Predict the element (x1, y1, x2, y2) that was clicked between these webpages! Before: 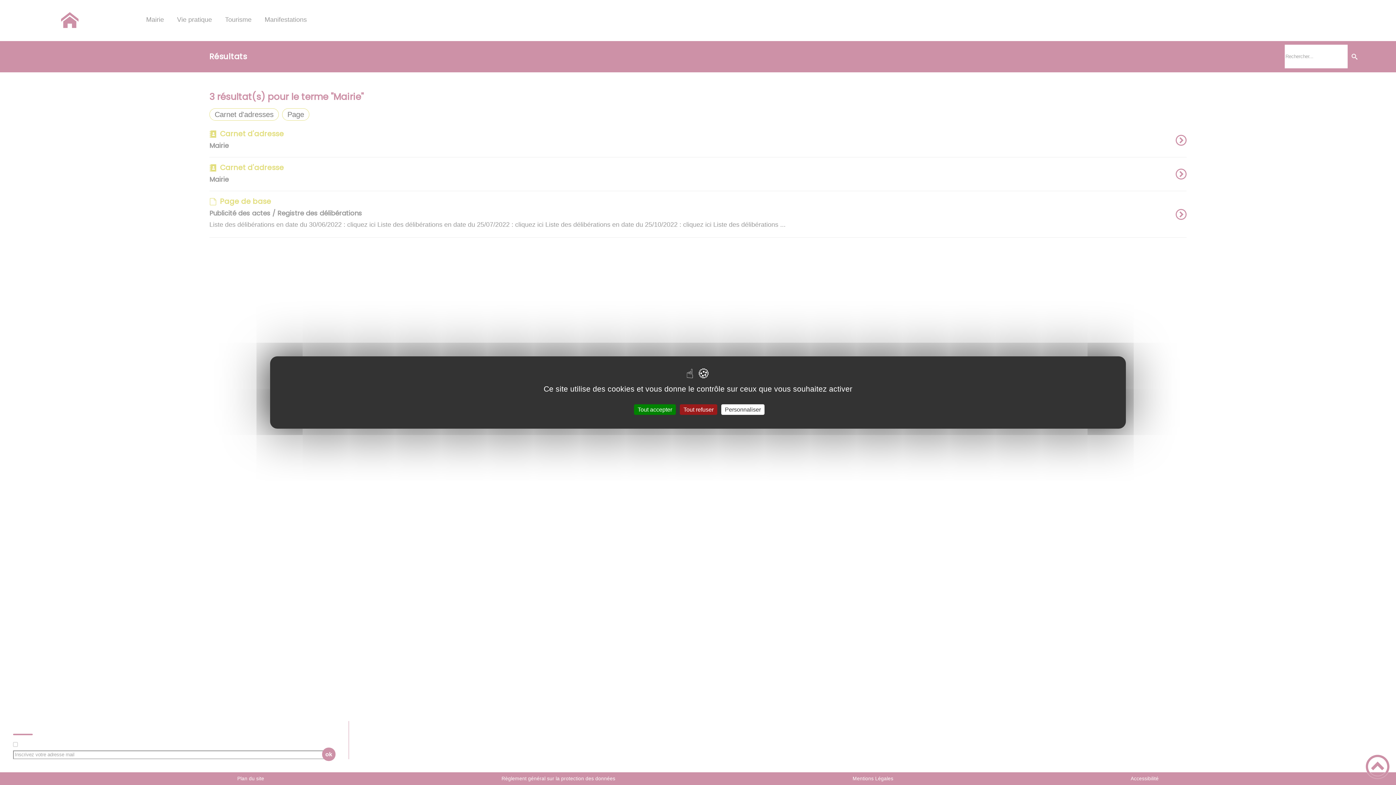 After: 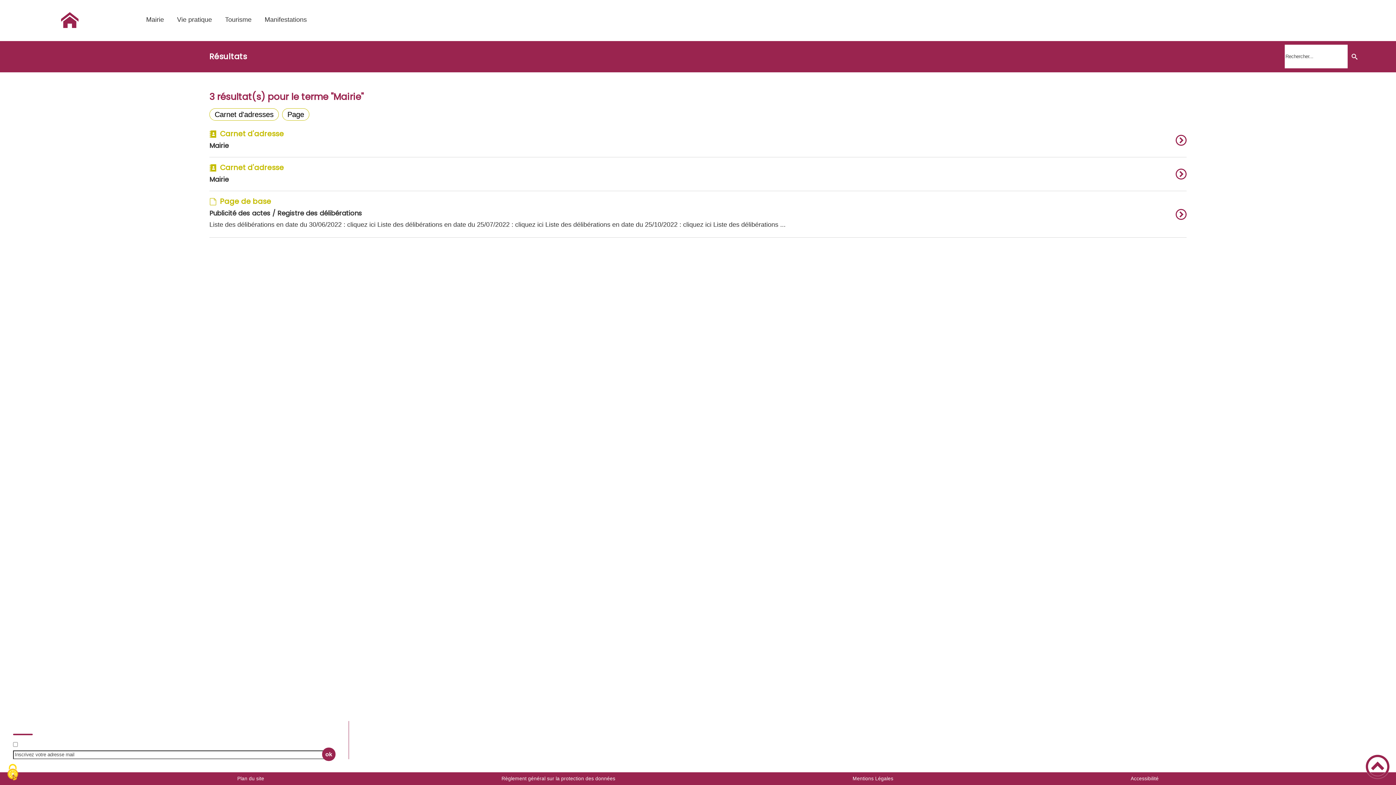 Action: bbox: (680, 404, 717, 415) label: Tout refuser